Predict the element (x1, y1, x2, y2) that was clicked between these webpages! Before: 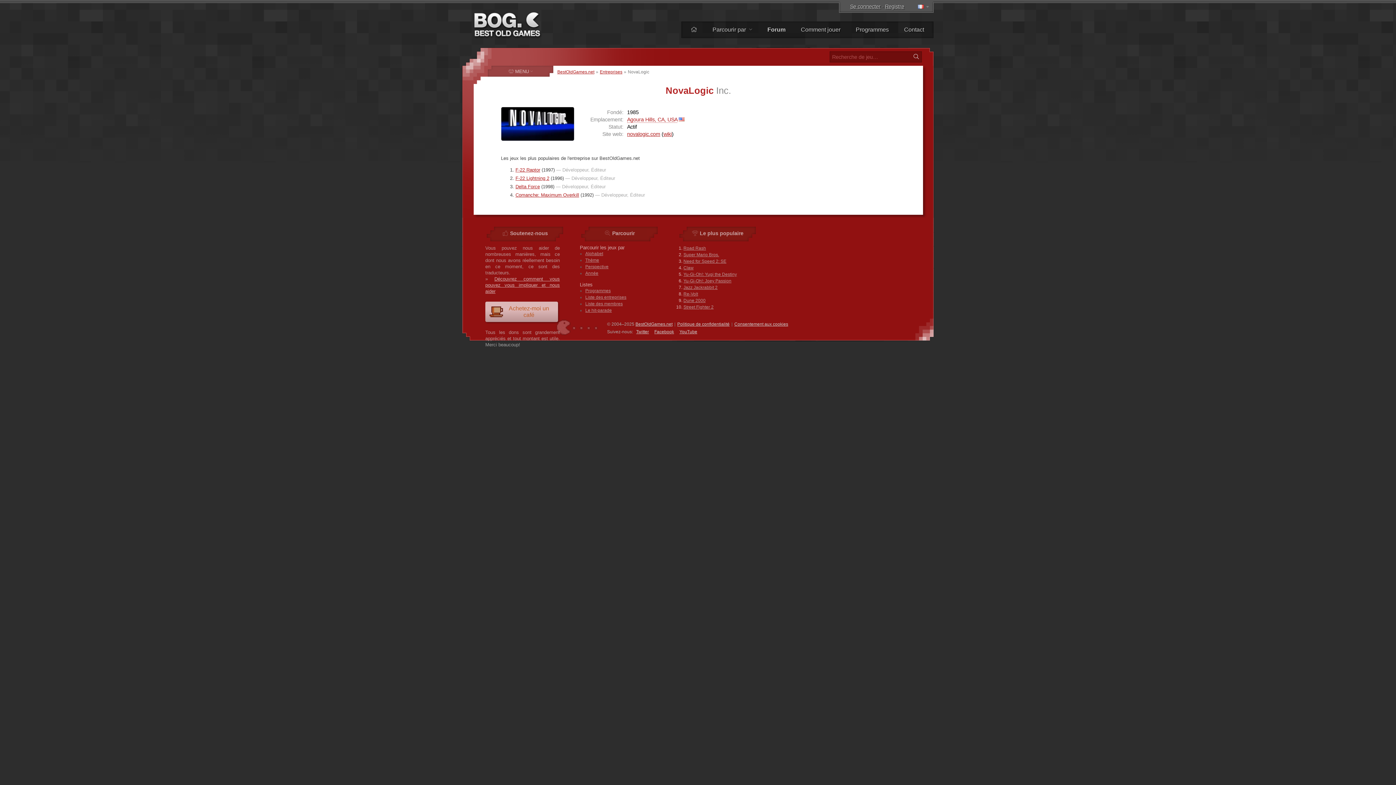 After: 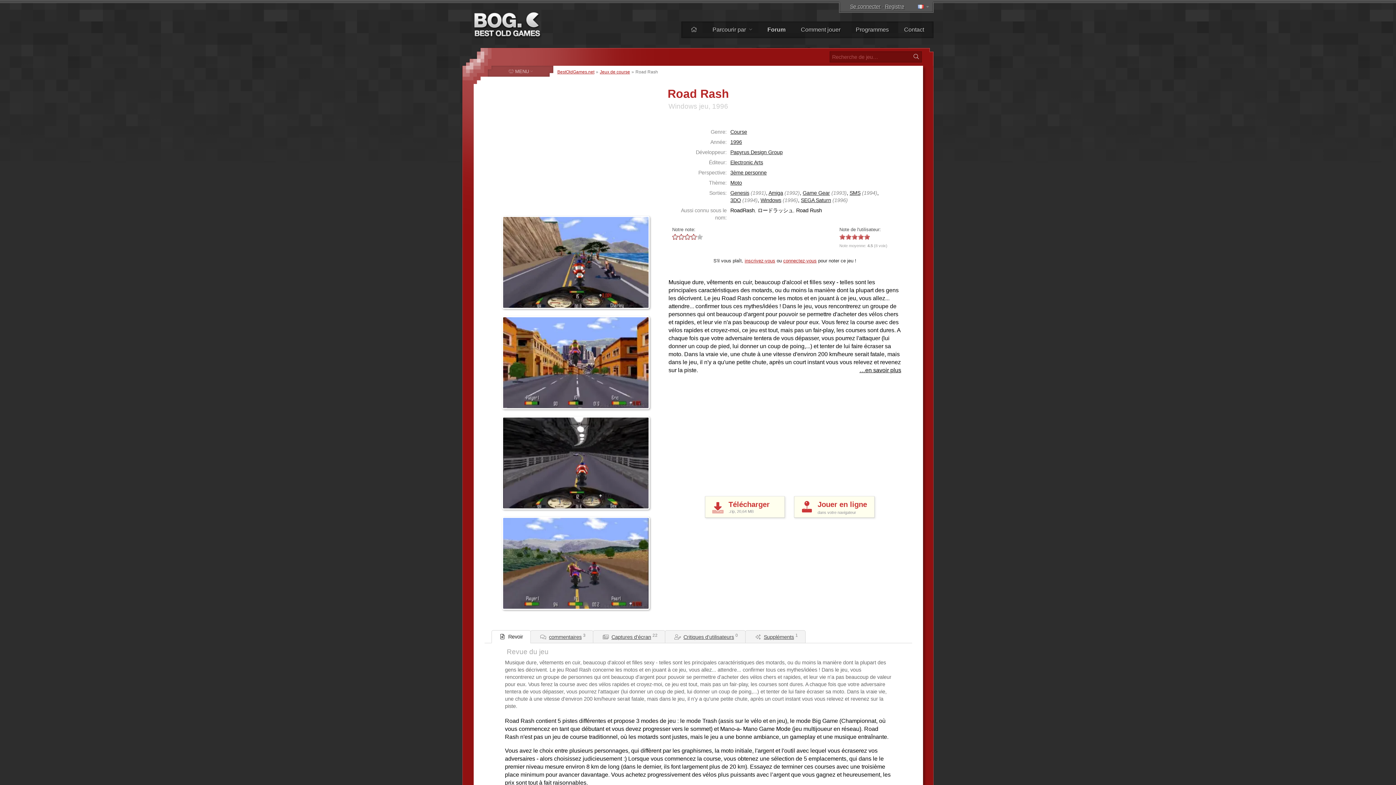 Action: label: Road Rash bbox: (683, 245, 706, 251)